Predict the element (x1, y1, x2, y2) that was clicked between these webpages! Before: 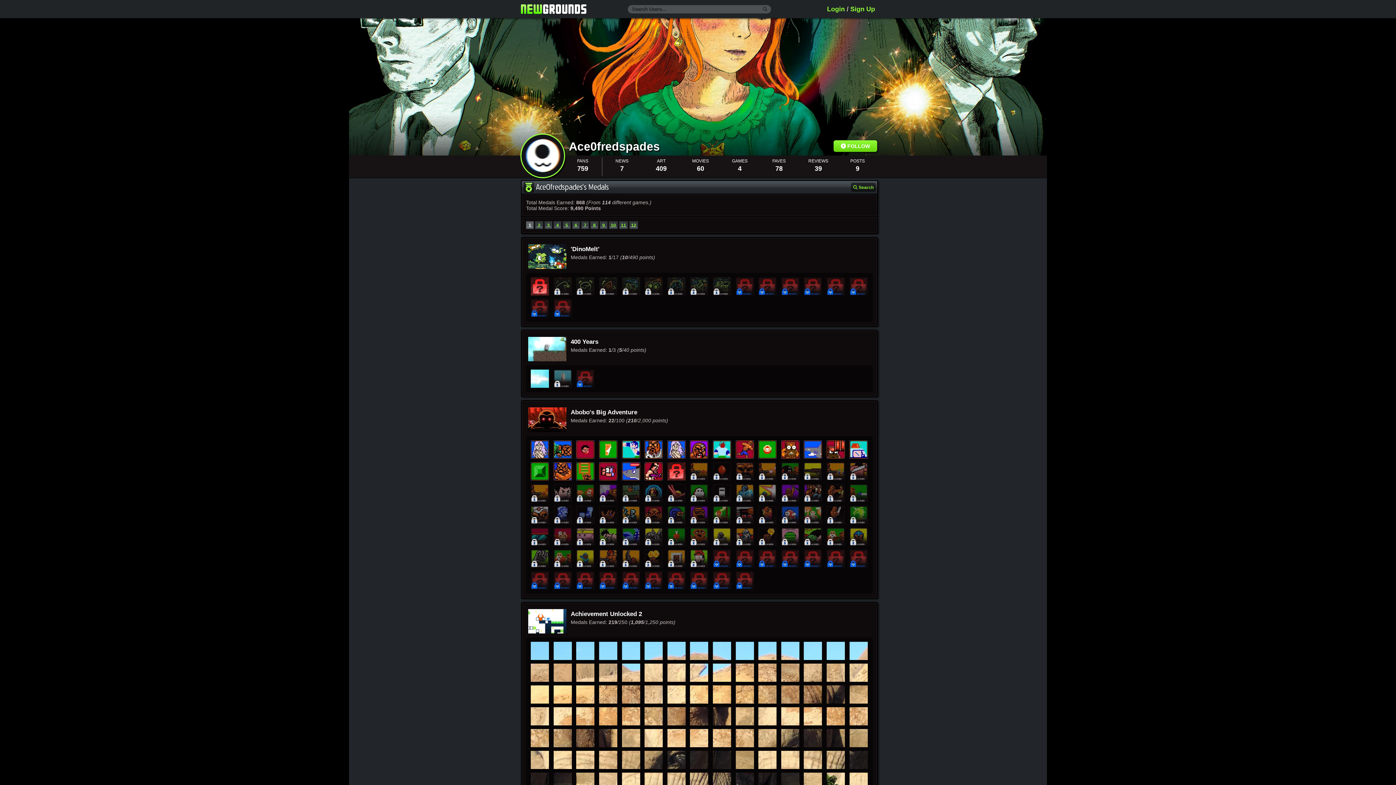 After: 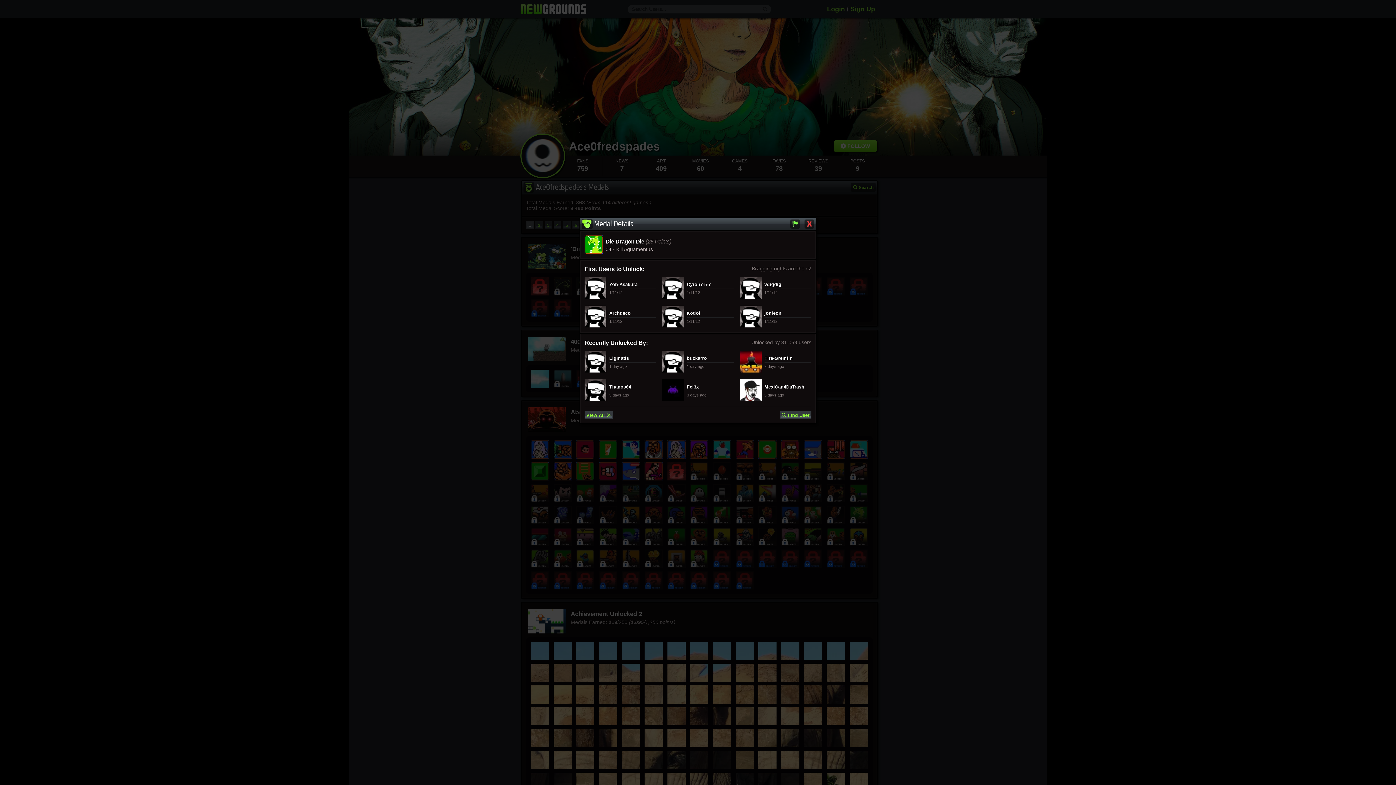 Action: bbox: (849, 506, 867, 524)